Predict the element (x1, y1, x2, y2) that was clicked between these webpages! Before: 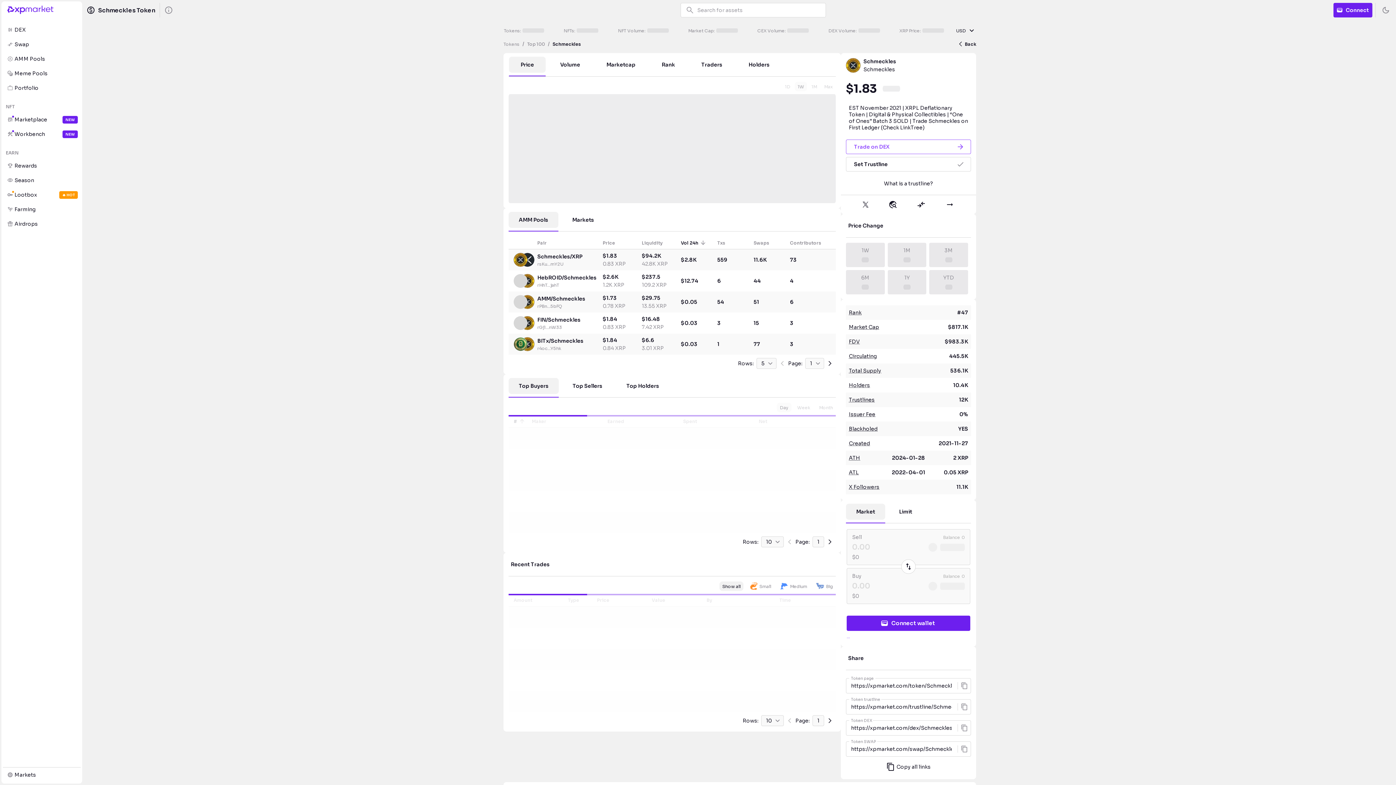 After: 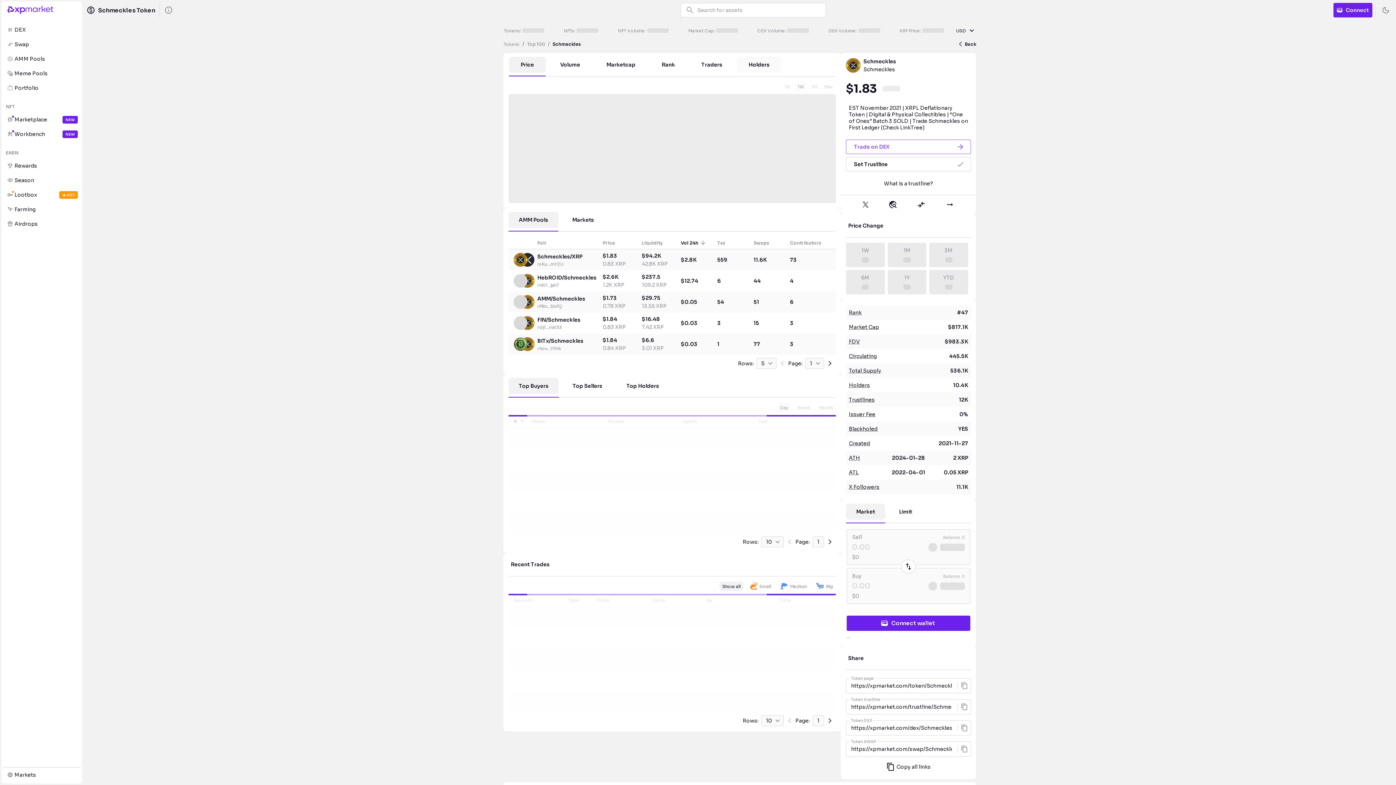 Action: label: Holders bbox: (737, 56, 781, 72)